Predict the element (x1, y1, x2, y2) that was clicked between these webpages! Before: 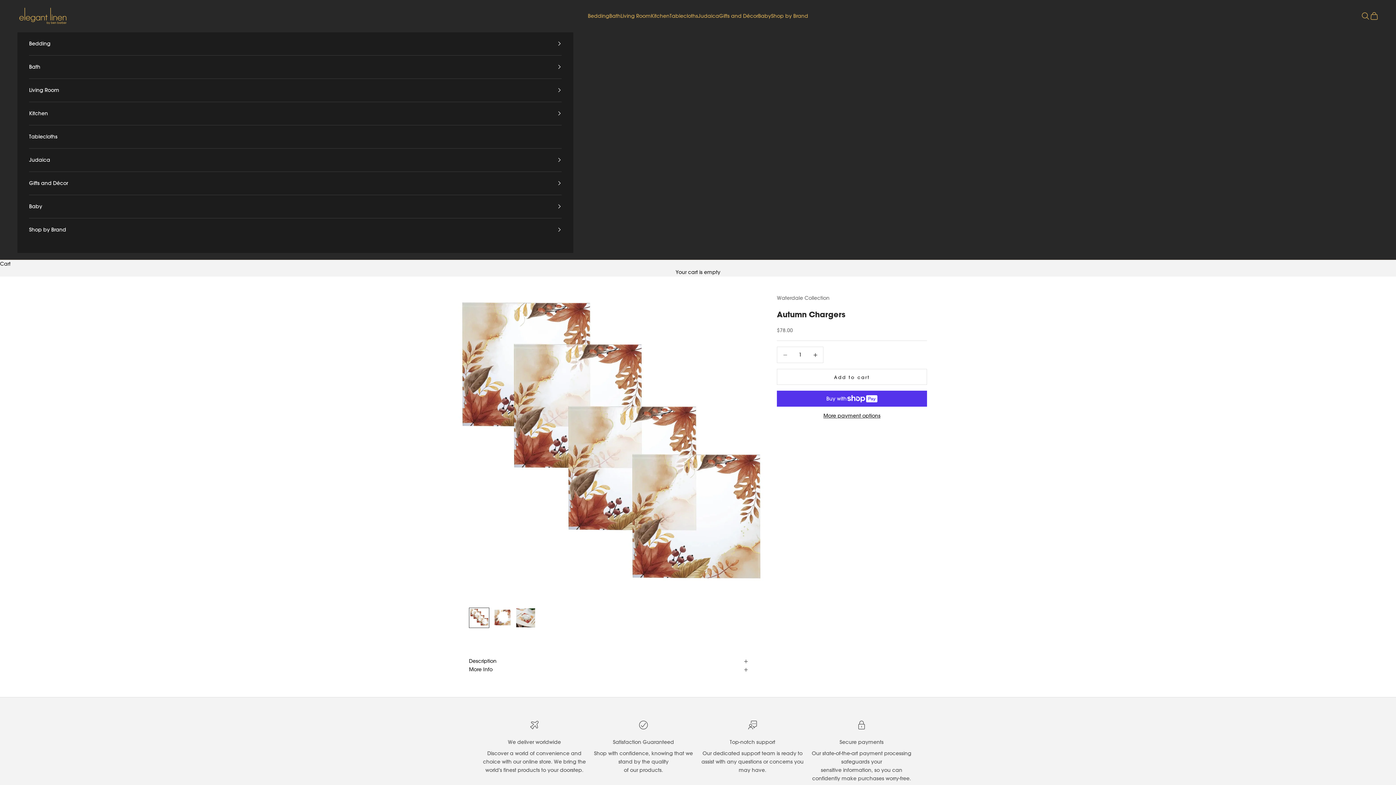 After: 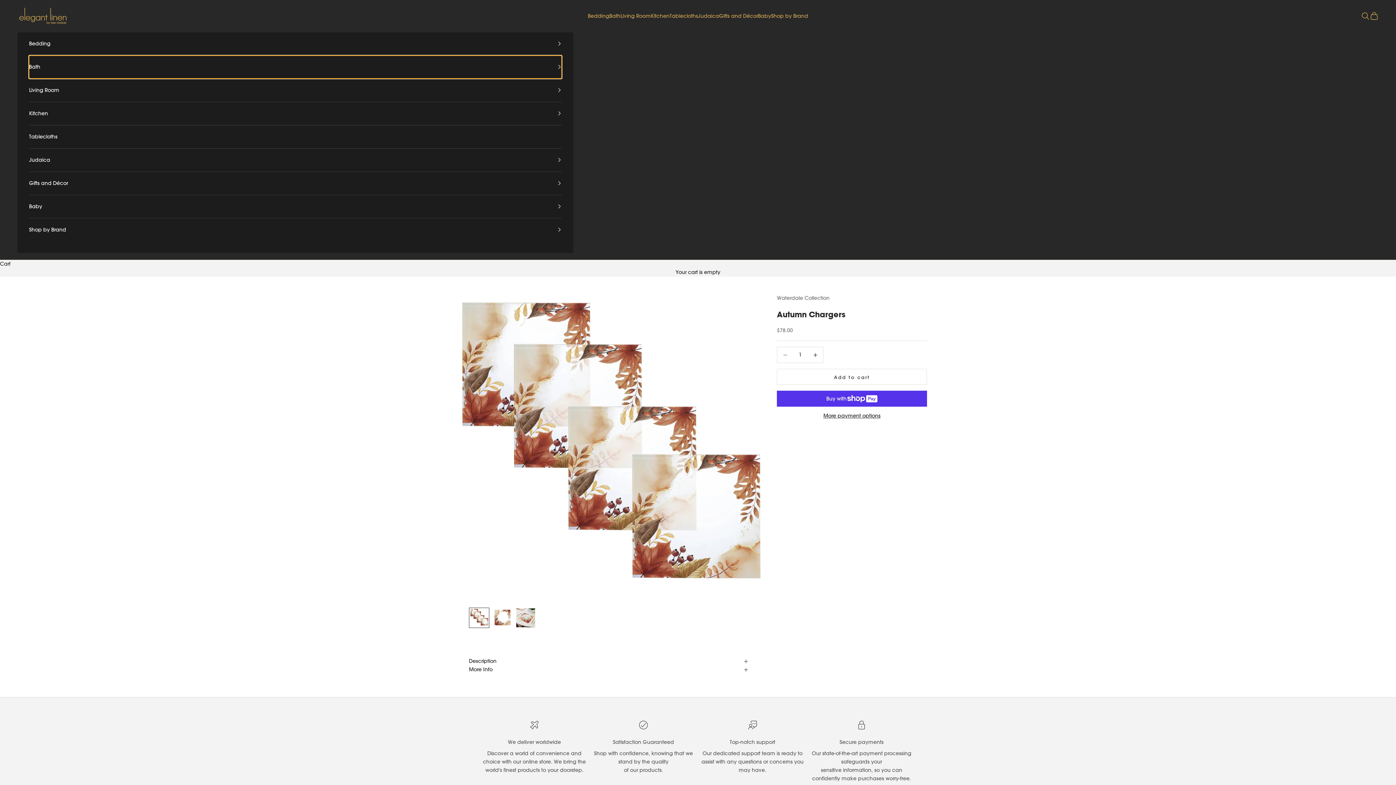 Action: bbox: (29, 55, 561, 78) label: Bath